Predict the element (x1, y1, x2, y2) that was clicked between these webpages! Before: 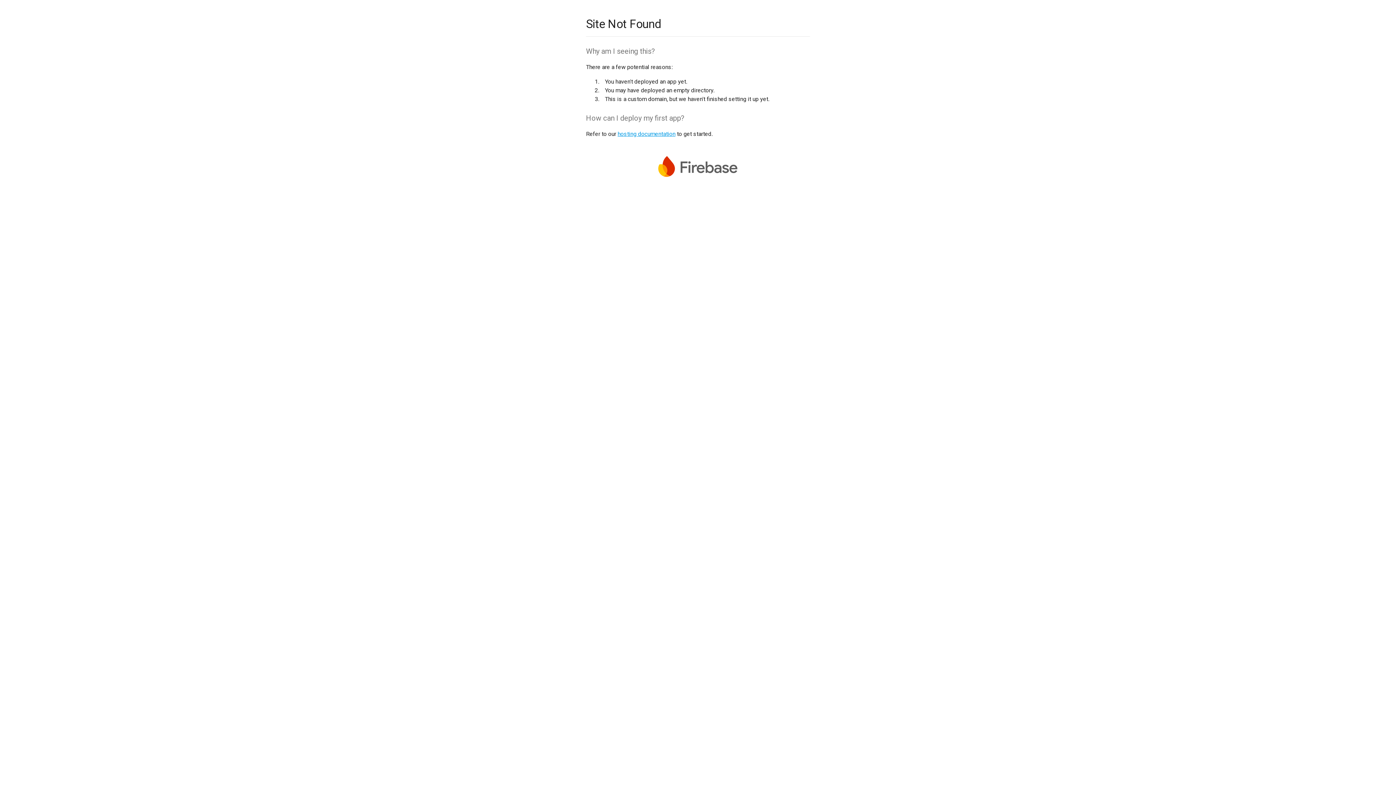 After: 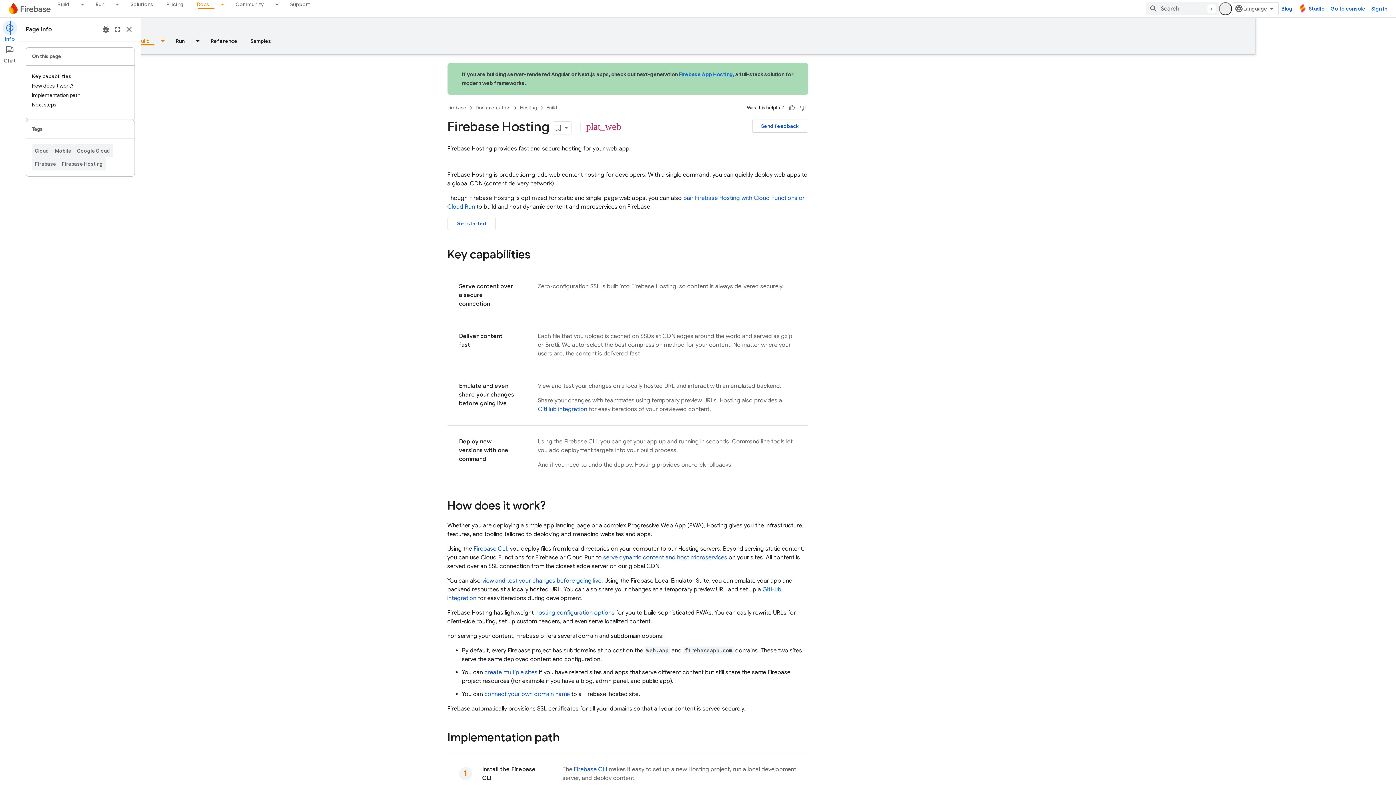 Action: bbox: (617, 130, 675, 137) label: hosting documentation